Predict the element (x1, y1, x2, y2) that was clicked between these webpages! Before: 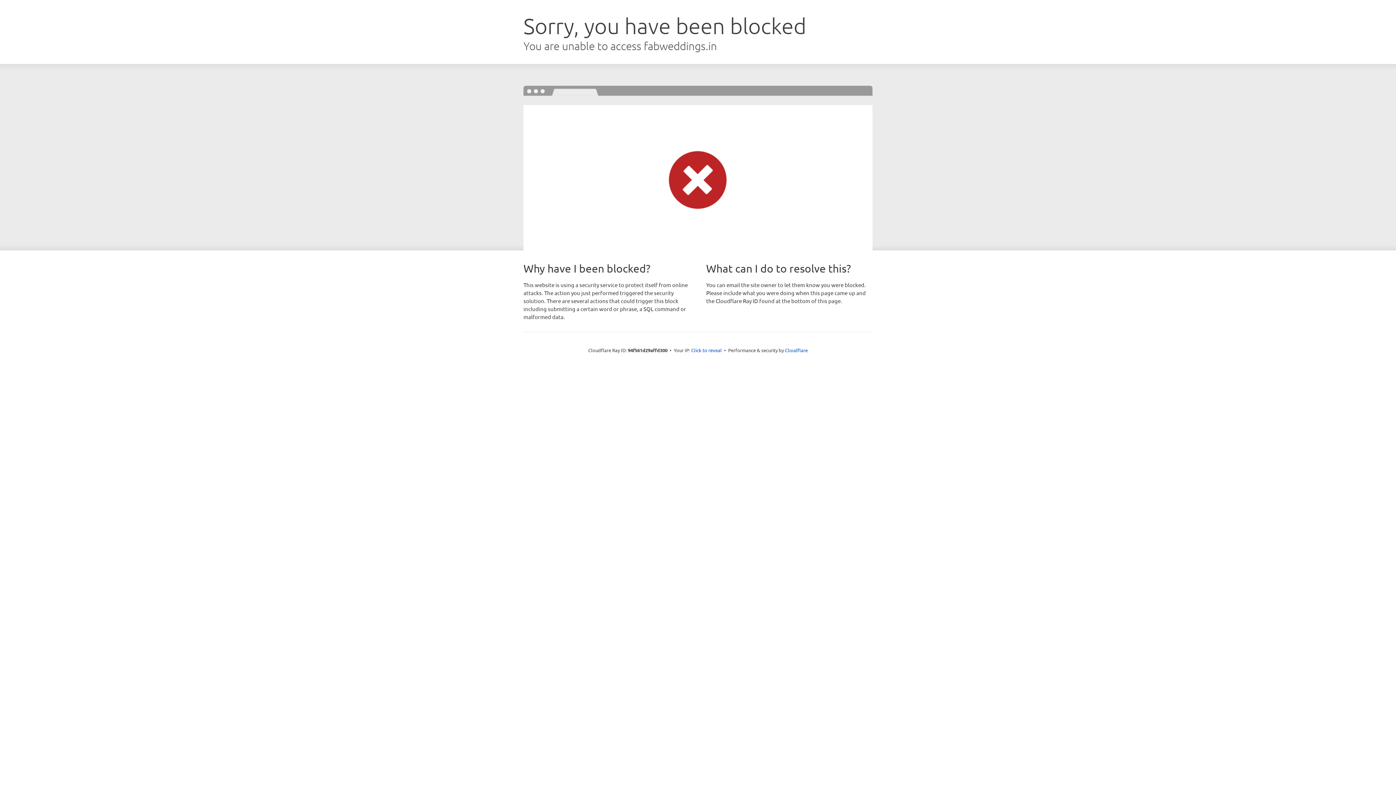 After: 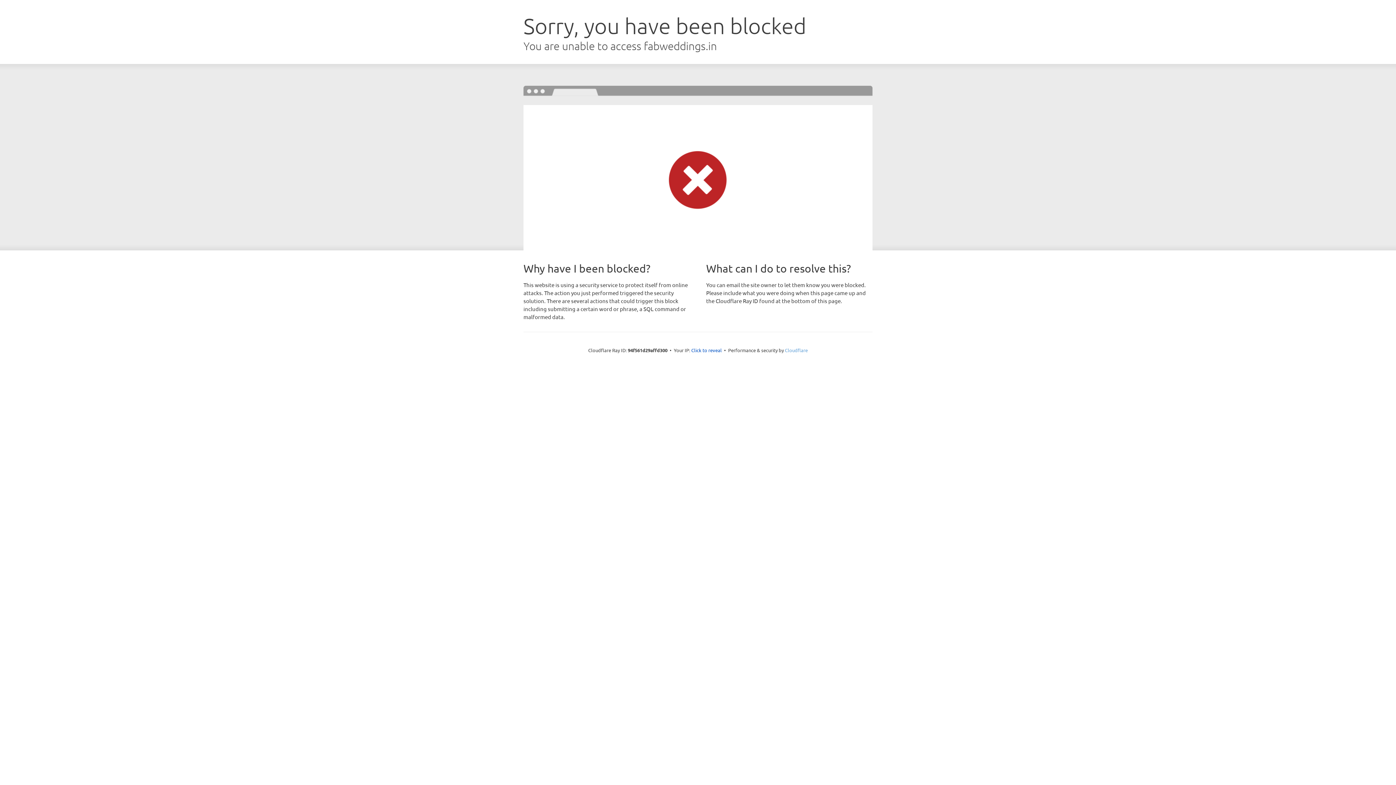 Action: label: Cloudflare bbox: (785, 347, 808, 353)